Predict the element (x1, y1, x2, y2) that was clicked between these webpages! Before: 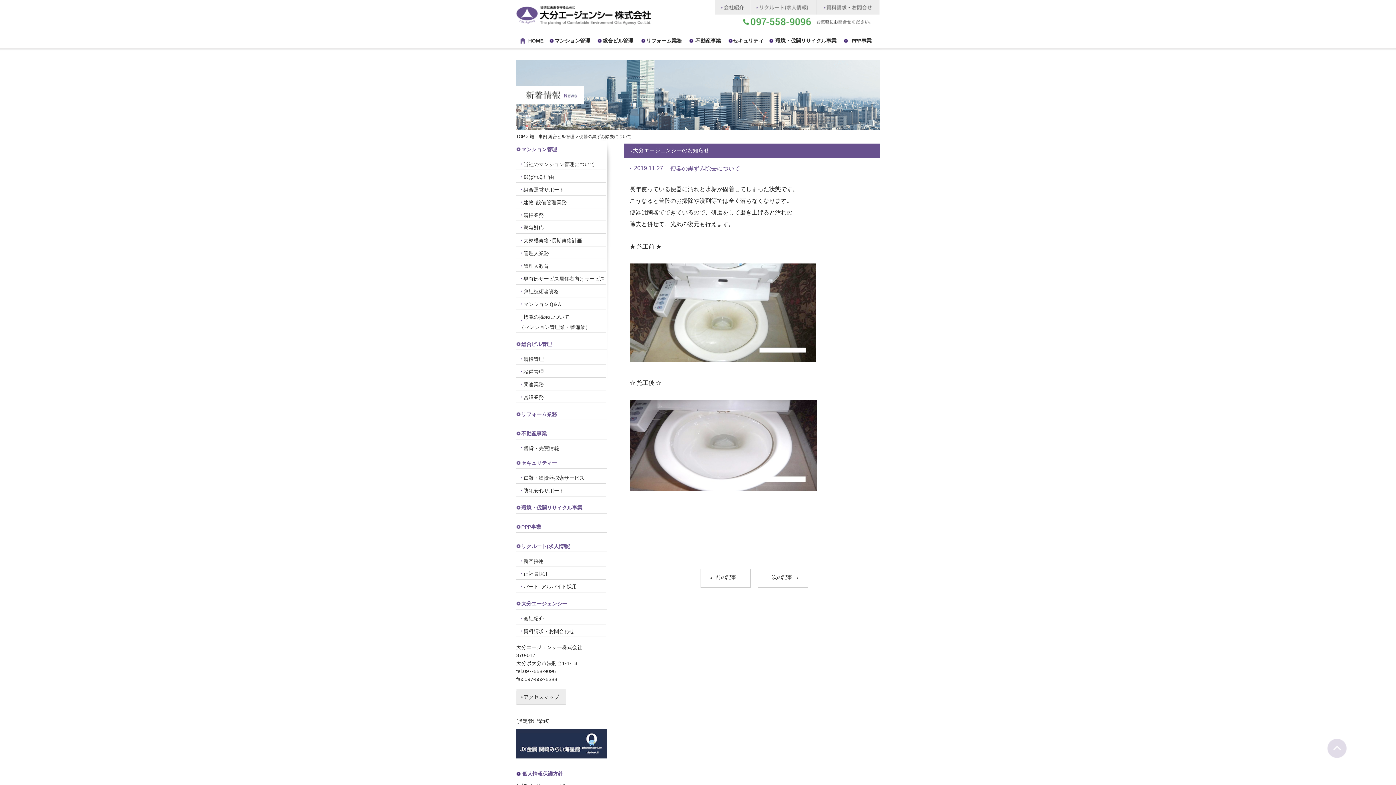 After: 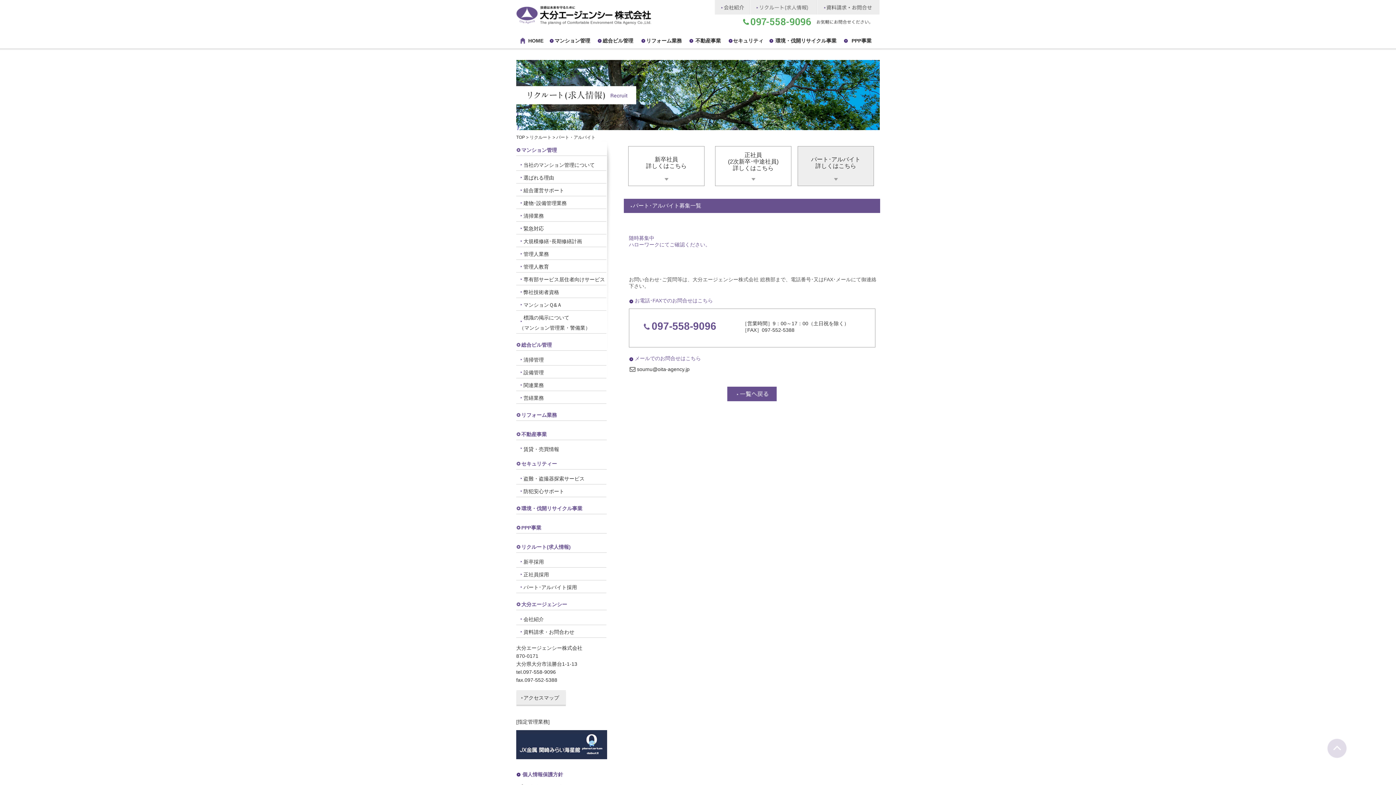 Action: label: パート･アルバイト採用 bbox: (523, 584, 577, 589)